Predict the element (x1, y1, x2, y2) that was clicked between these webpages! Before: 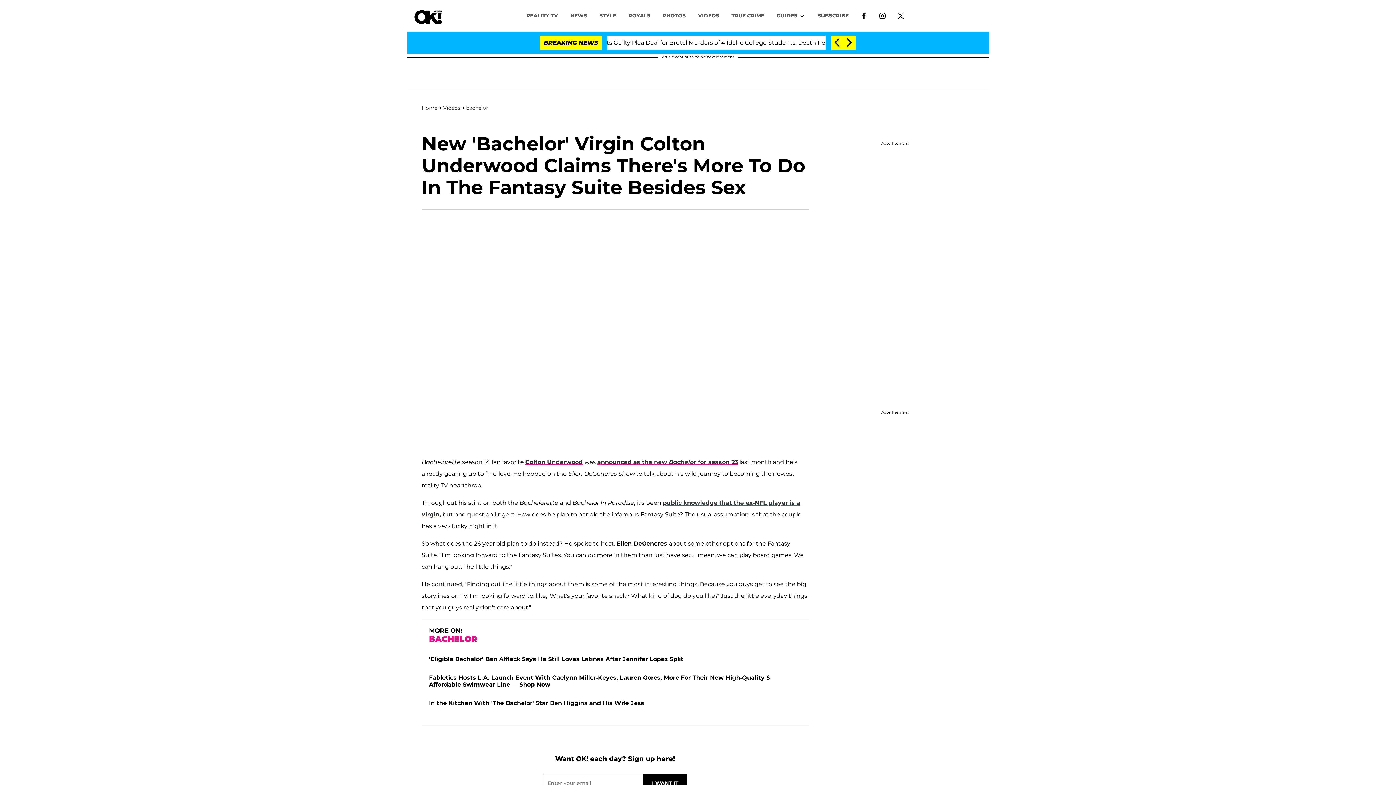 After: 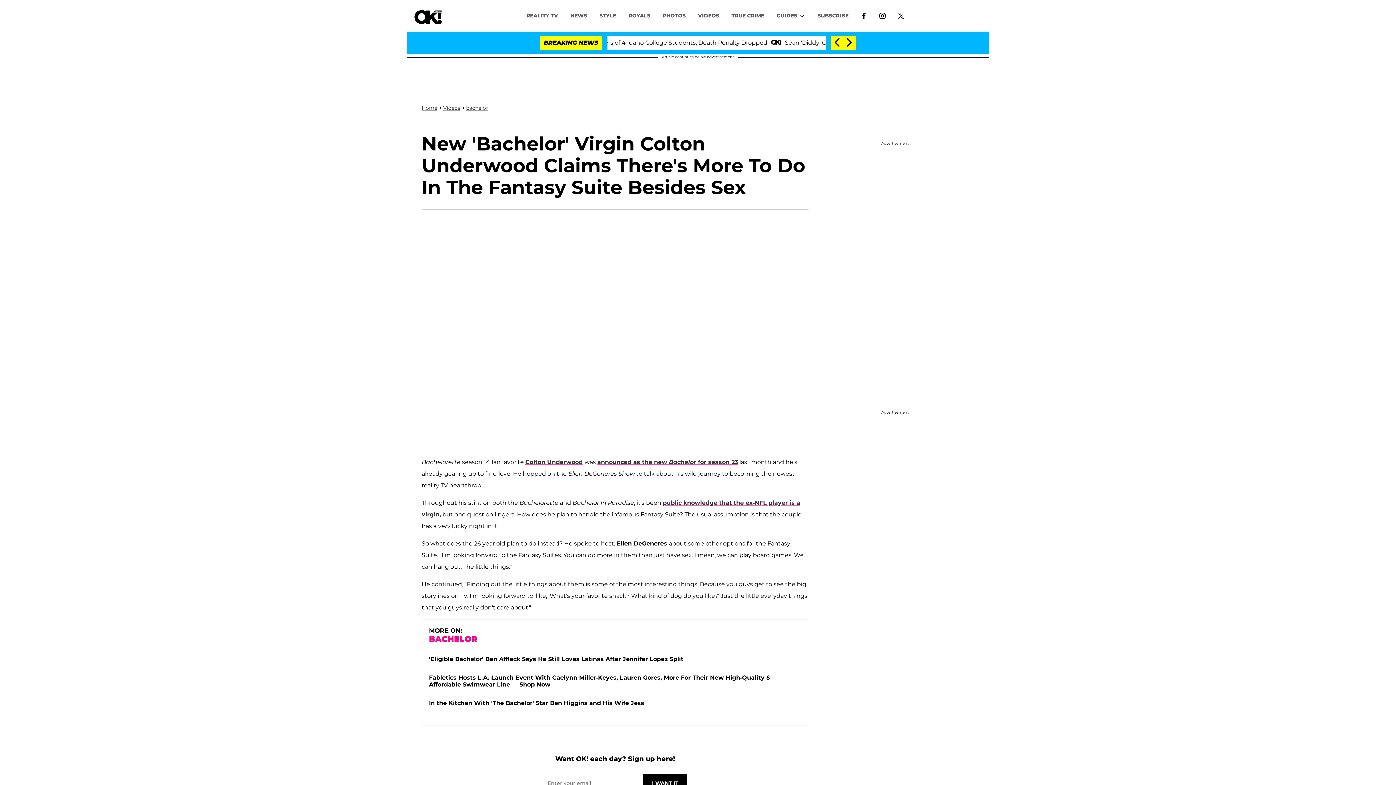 Action: bbox: (854, 8, 873, 22)